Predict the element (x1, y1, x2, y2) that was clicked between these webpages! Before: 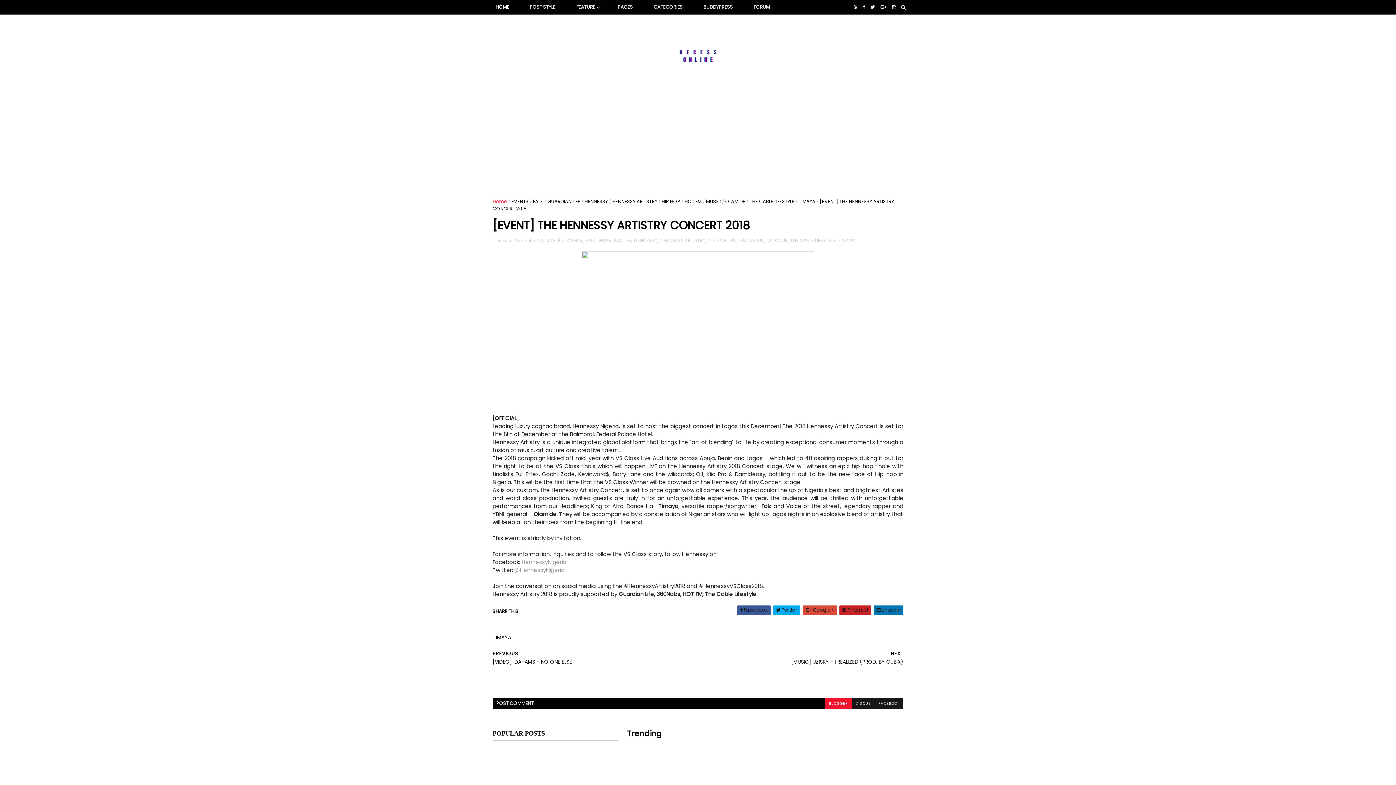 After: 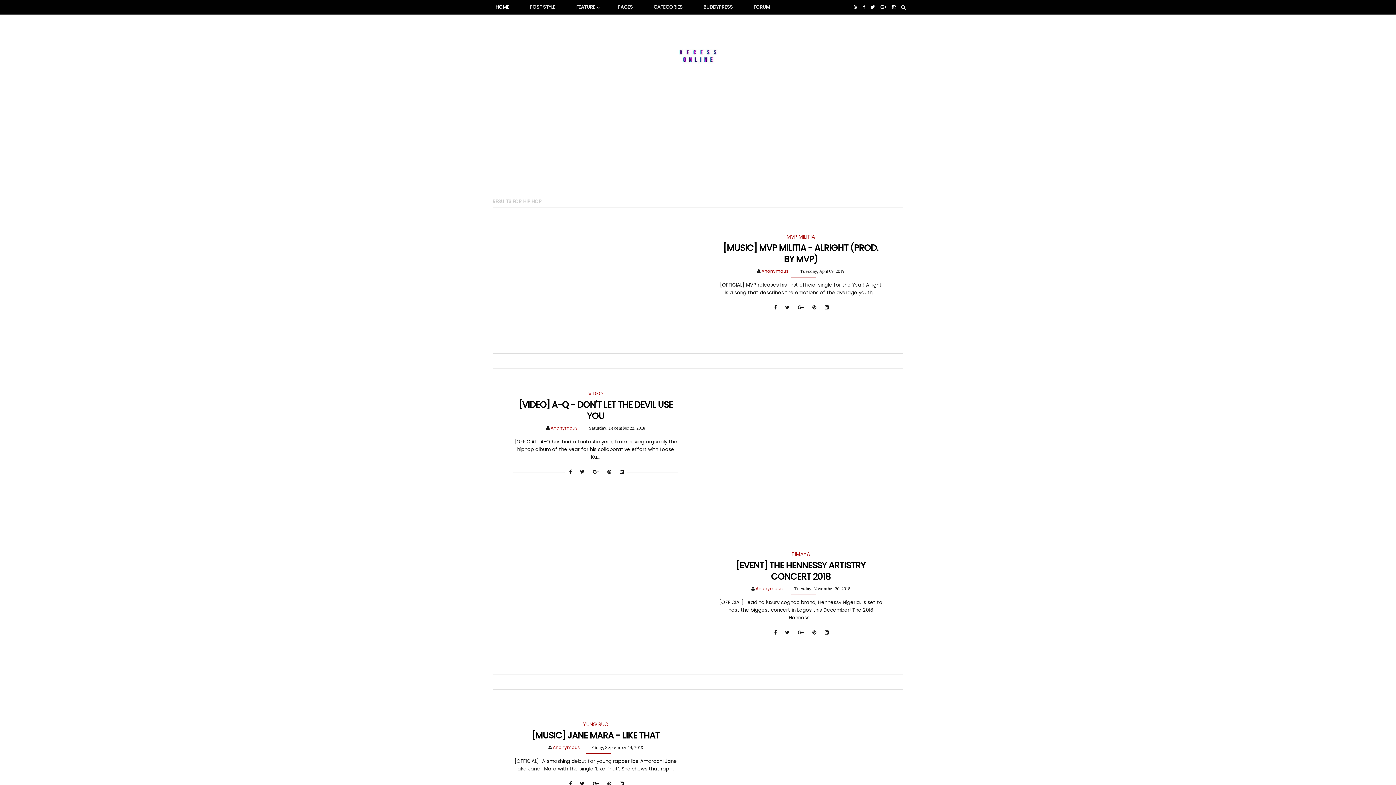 Action: bbox: (707, 237, 726, 244) label: HIP HOP